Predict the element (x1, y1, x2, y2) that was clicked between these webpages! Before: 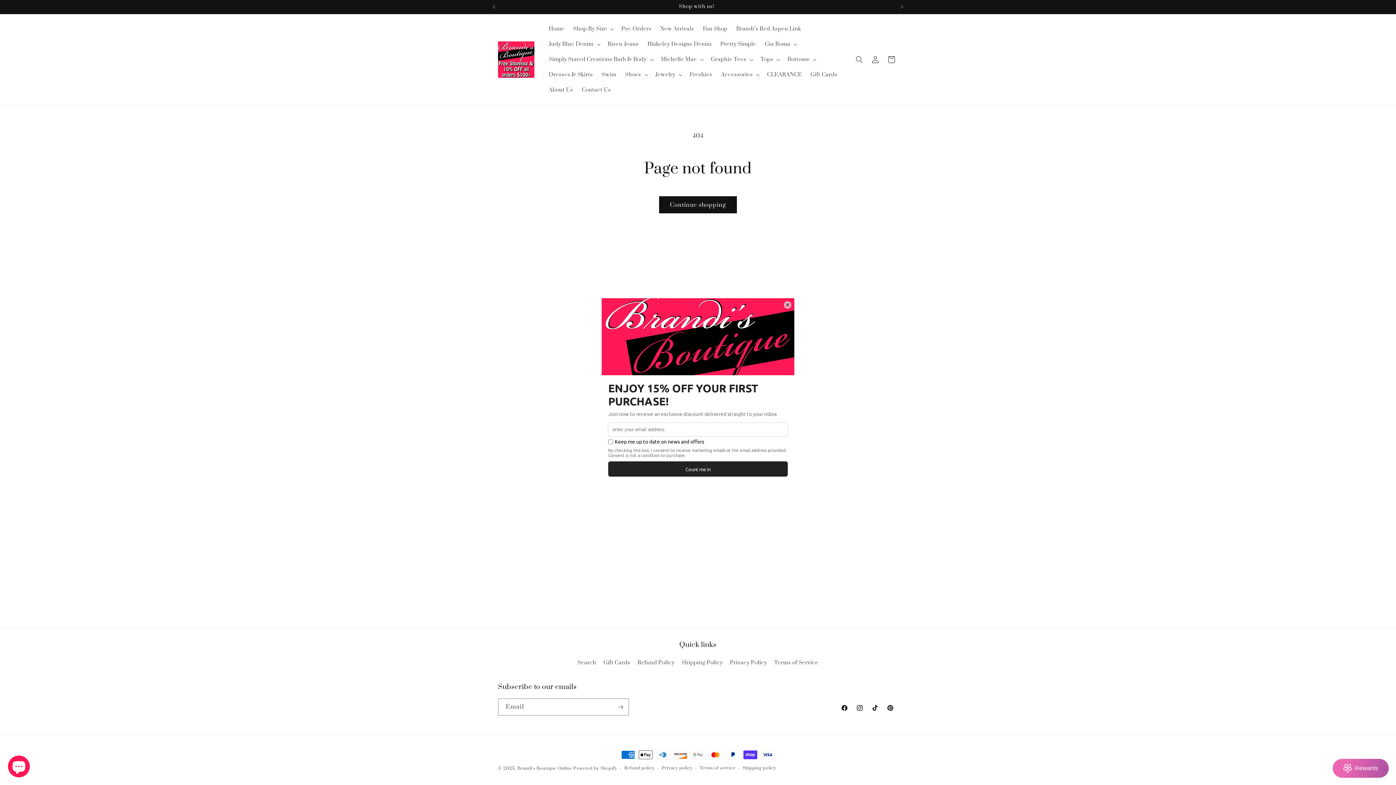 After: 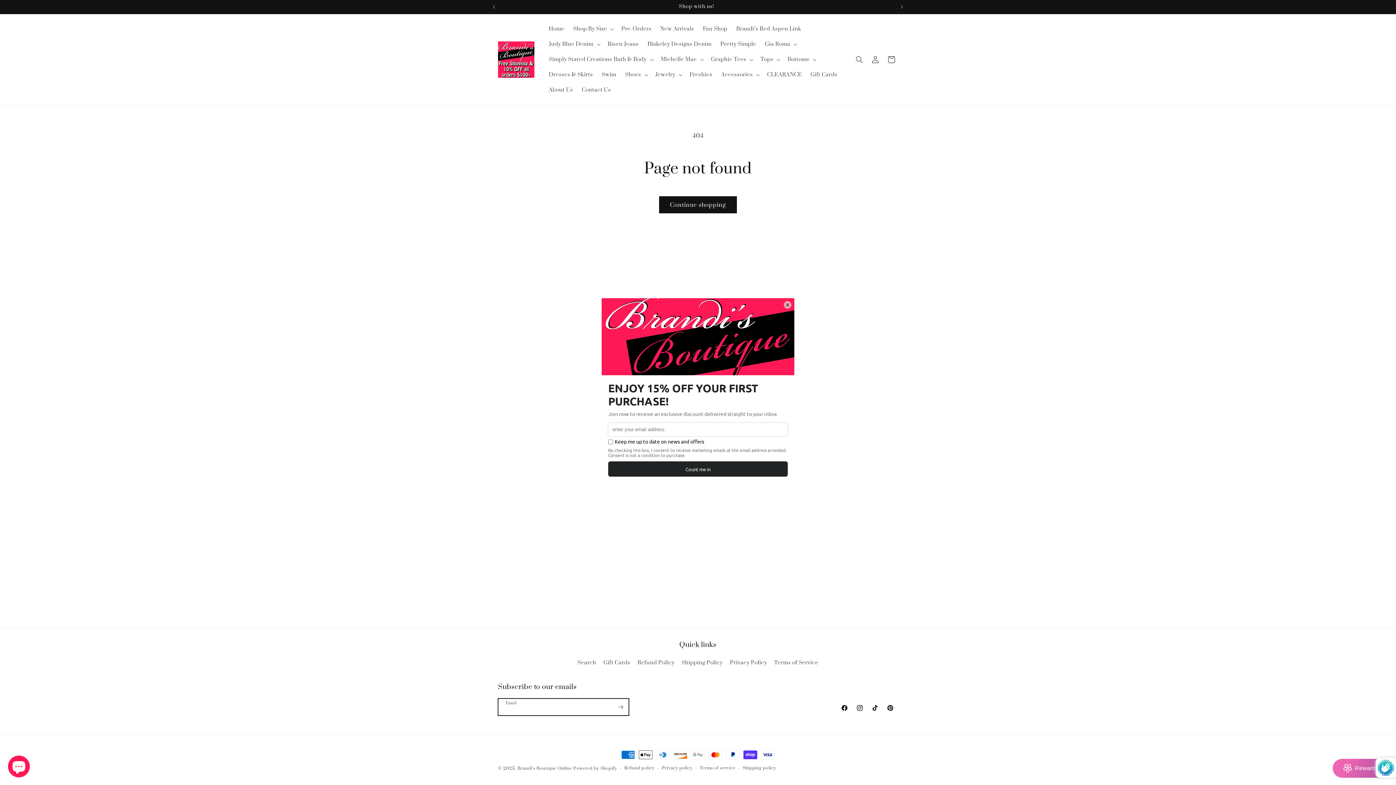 Action: bbox: (612, 698, 628, 716) label: Subscribe